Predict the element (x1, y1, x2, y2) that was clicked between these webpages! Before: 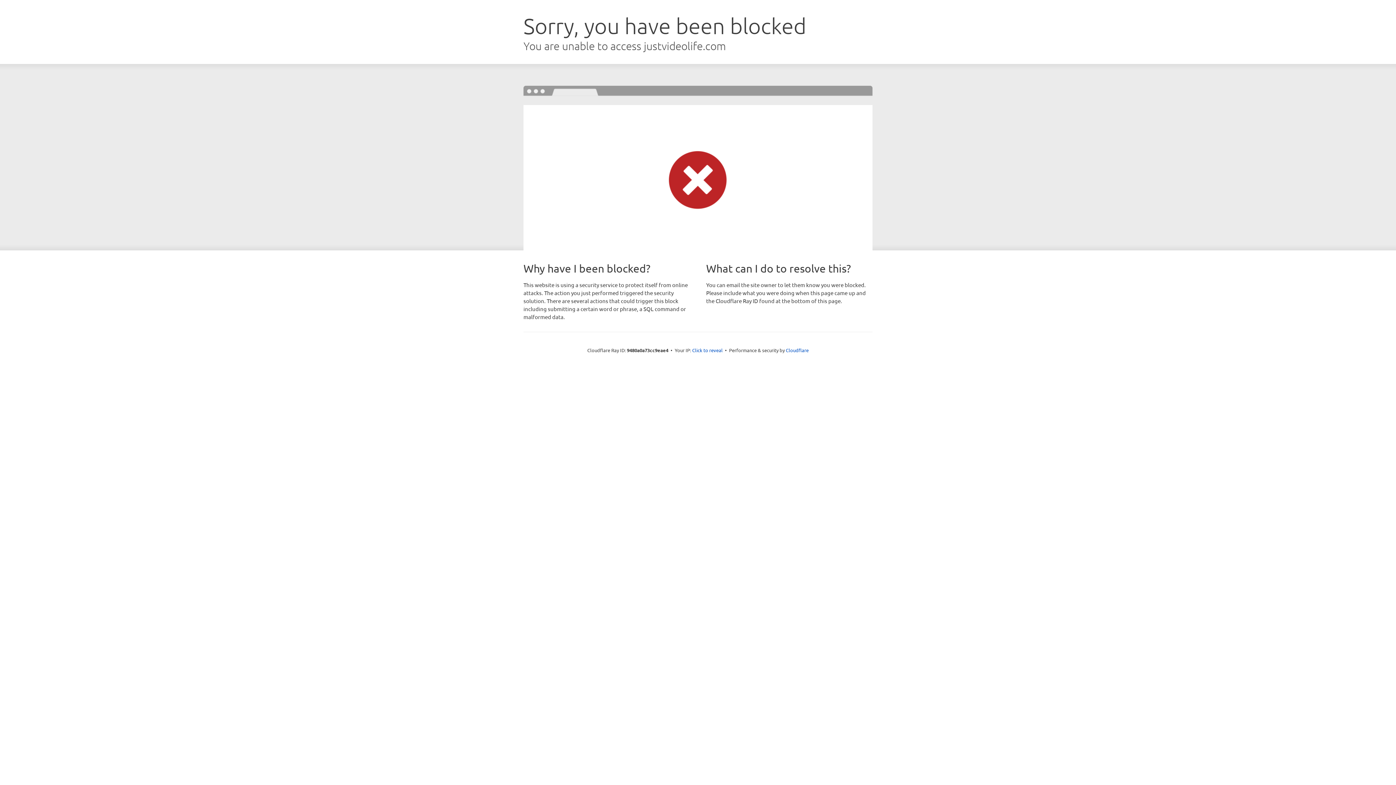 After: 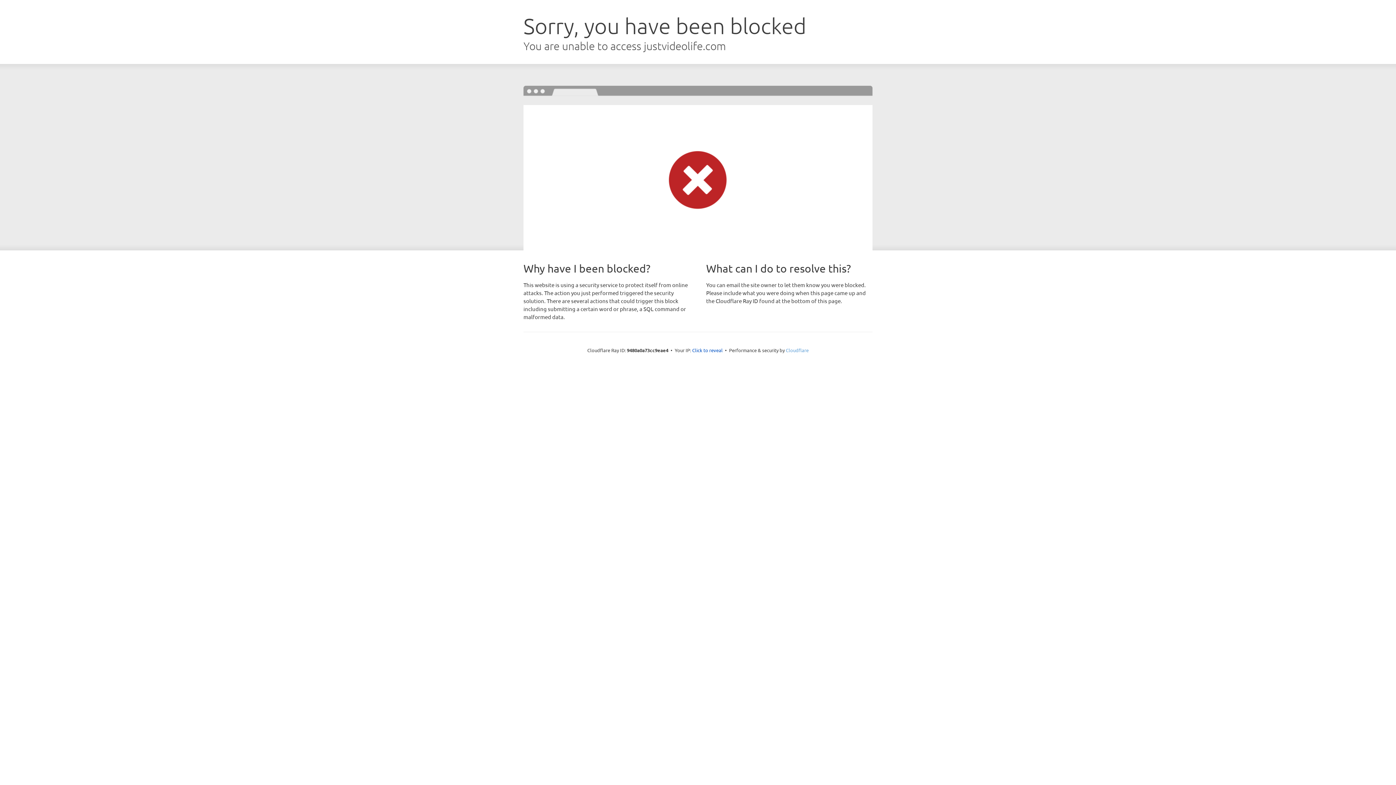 Action: bbox: (786, 347, 808, 353) label: Cloudflare